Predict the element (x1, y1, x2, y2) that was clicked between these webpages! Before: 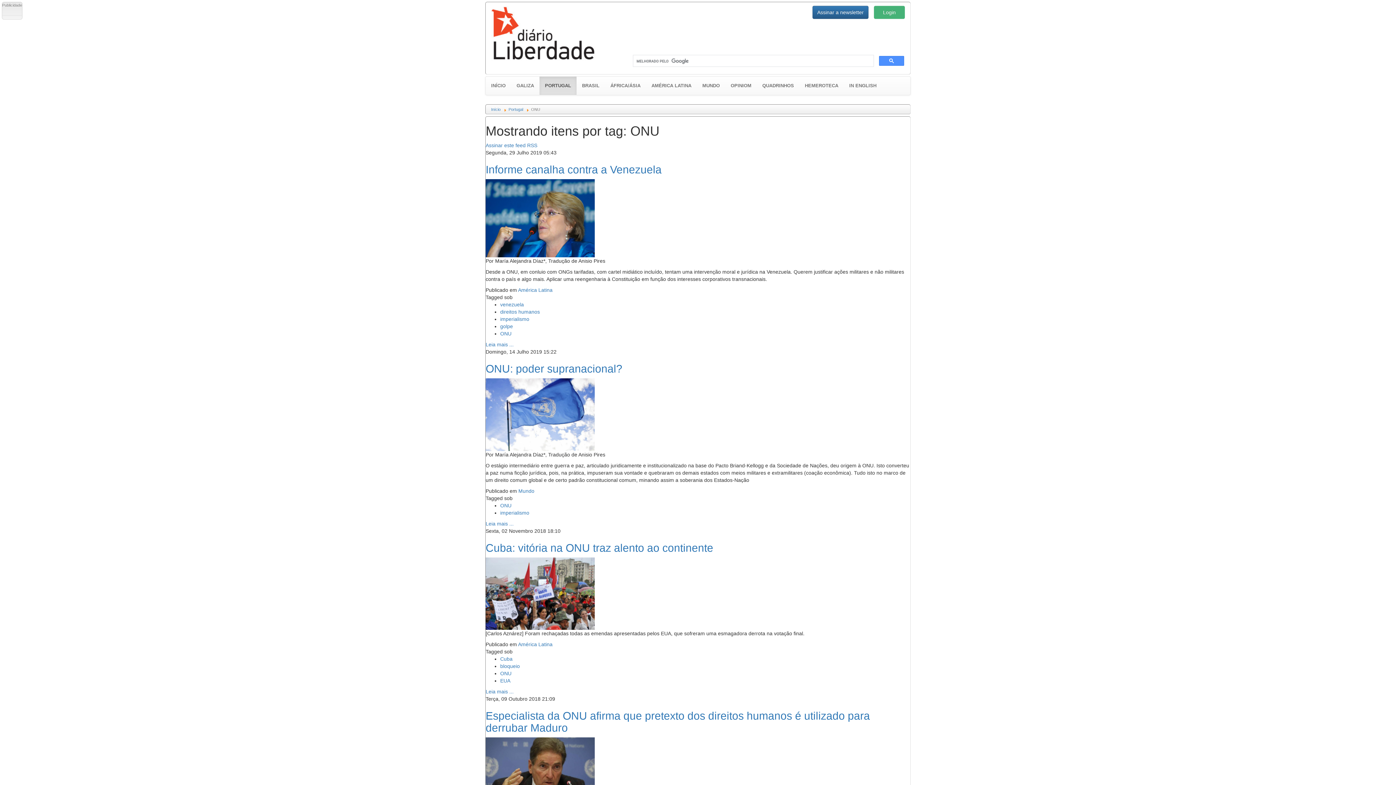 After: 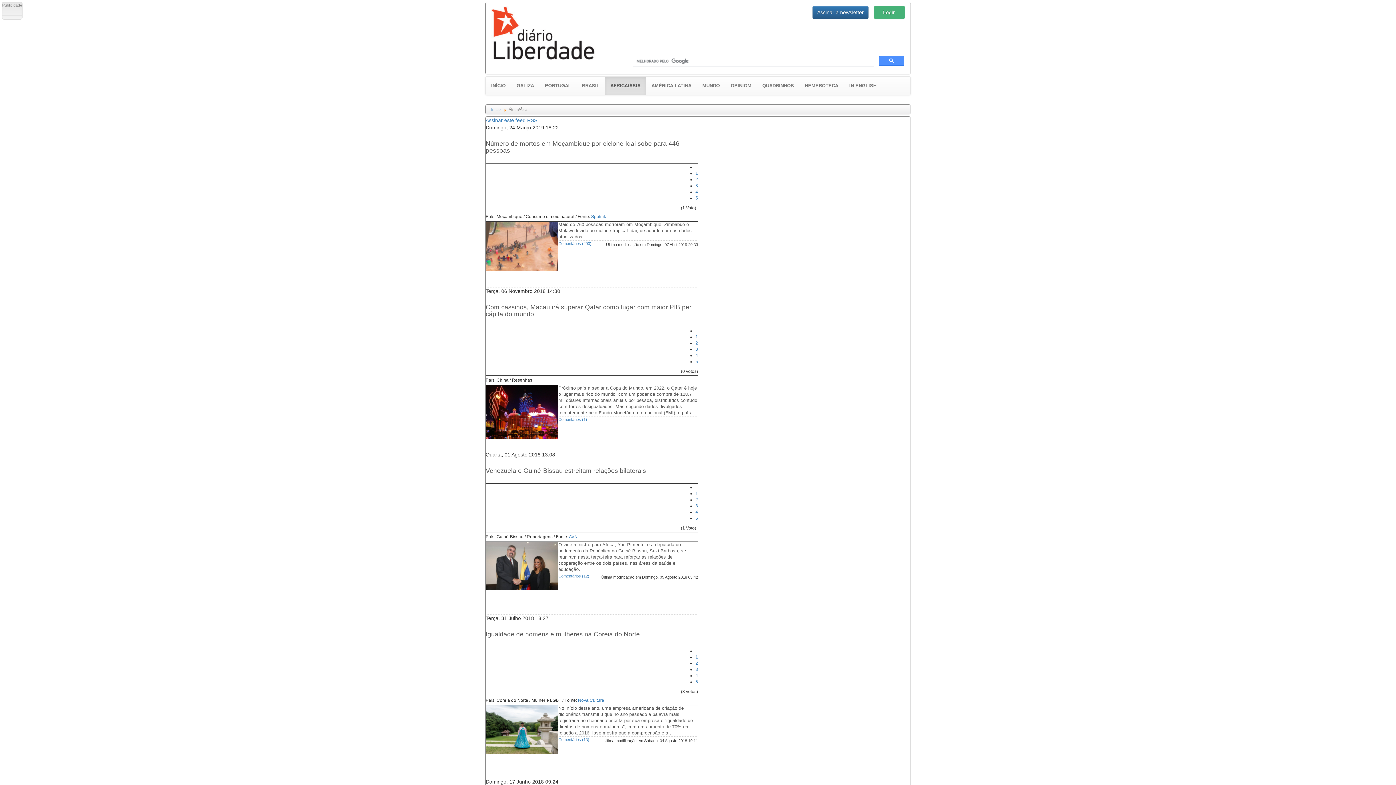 Action: bbox: (605, 76, 646, 94) label: ÁFRICA/ÁSIA